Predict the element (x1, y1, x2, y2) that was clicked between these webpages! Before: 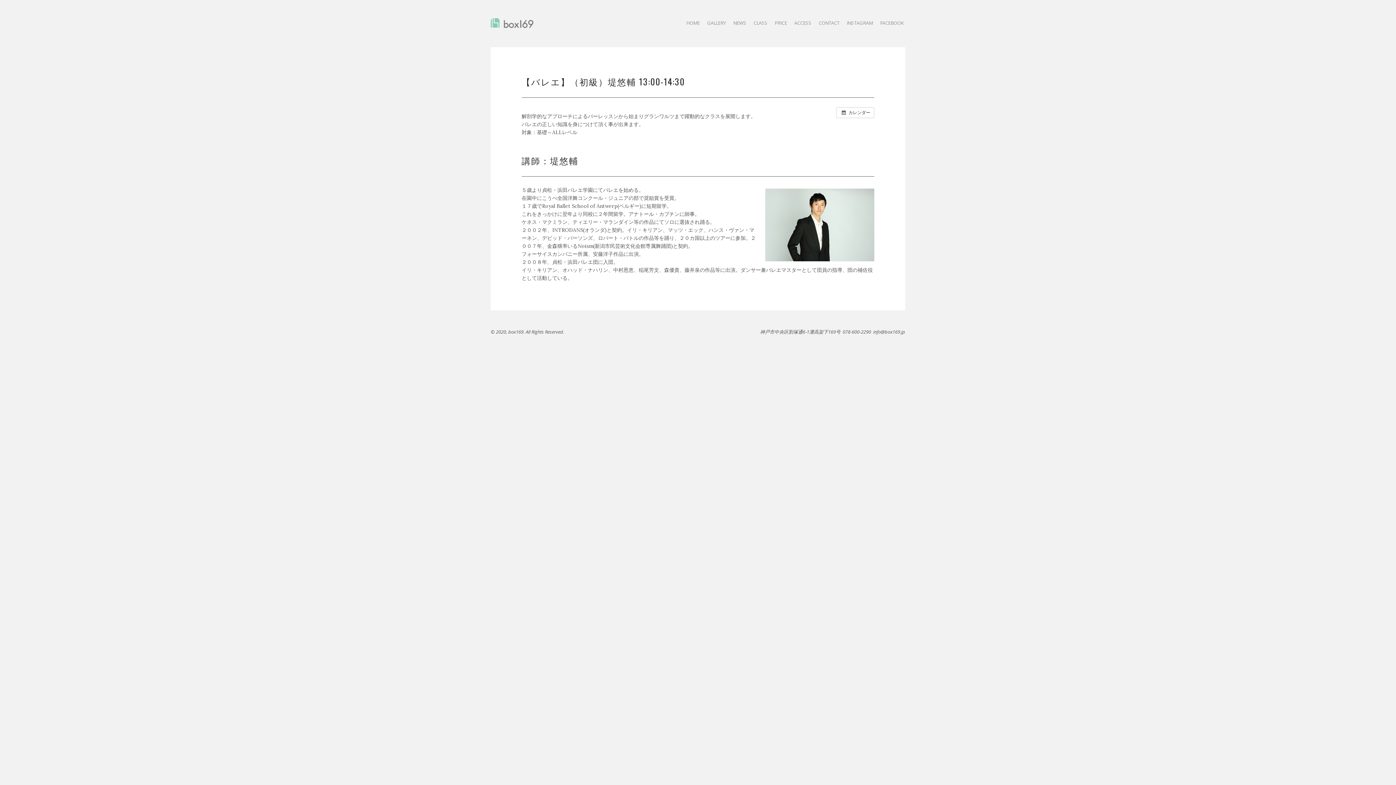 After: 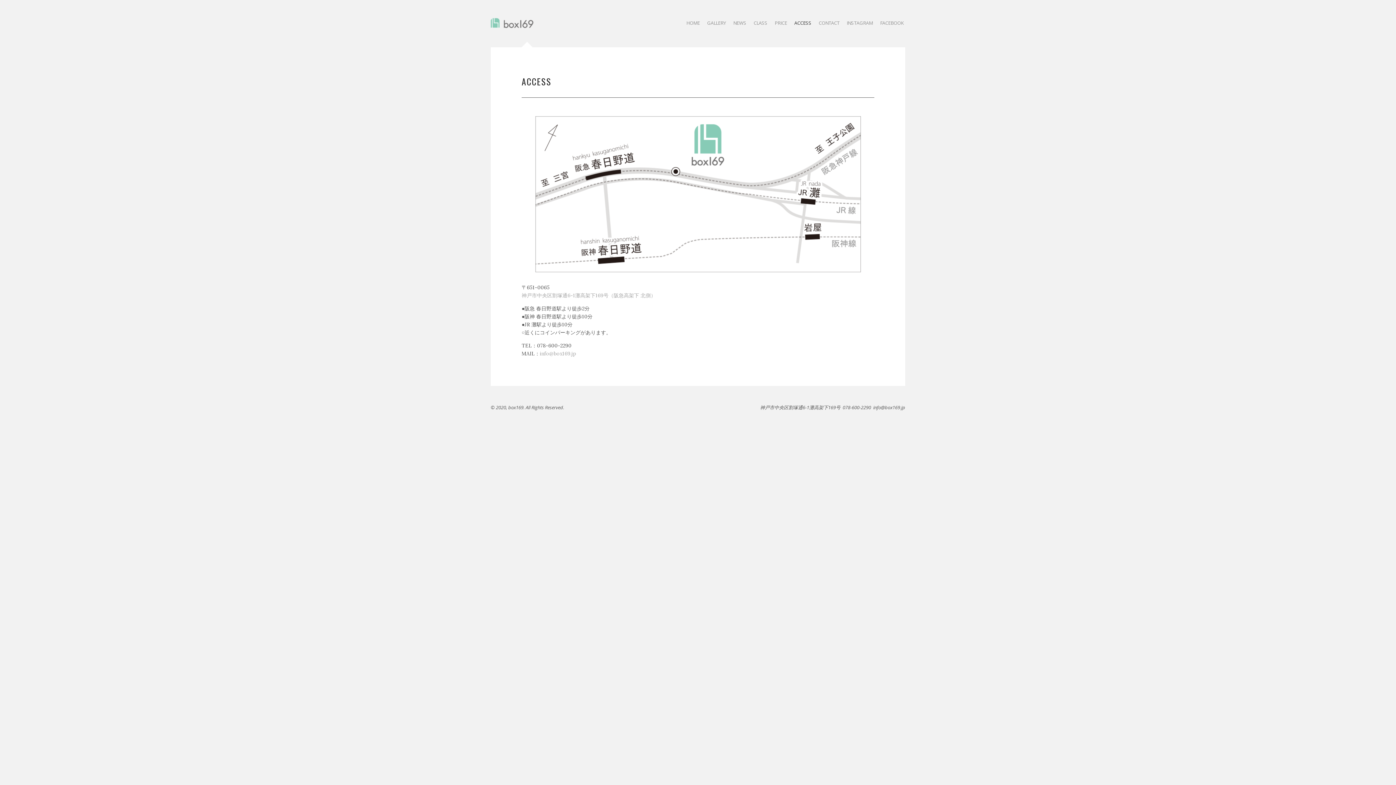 Action: bbox: (794, 19, 811, 26) label: ACCESS